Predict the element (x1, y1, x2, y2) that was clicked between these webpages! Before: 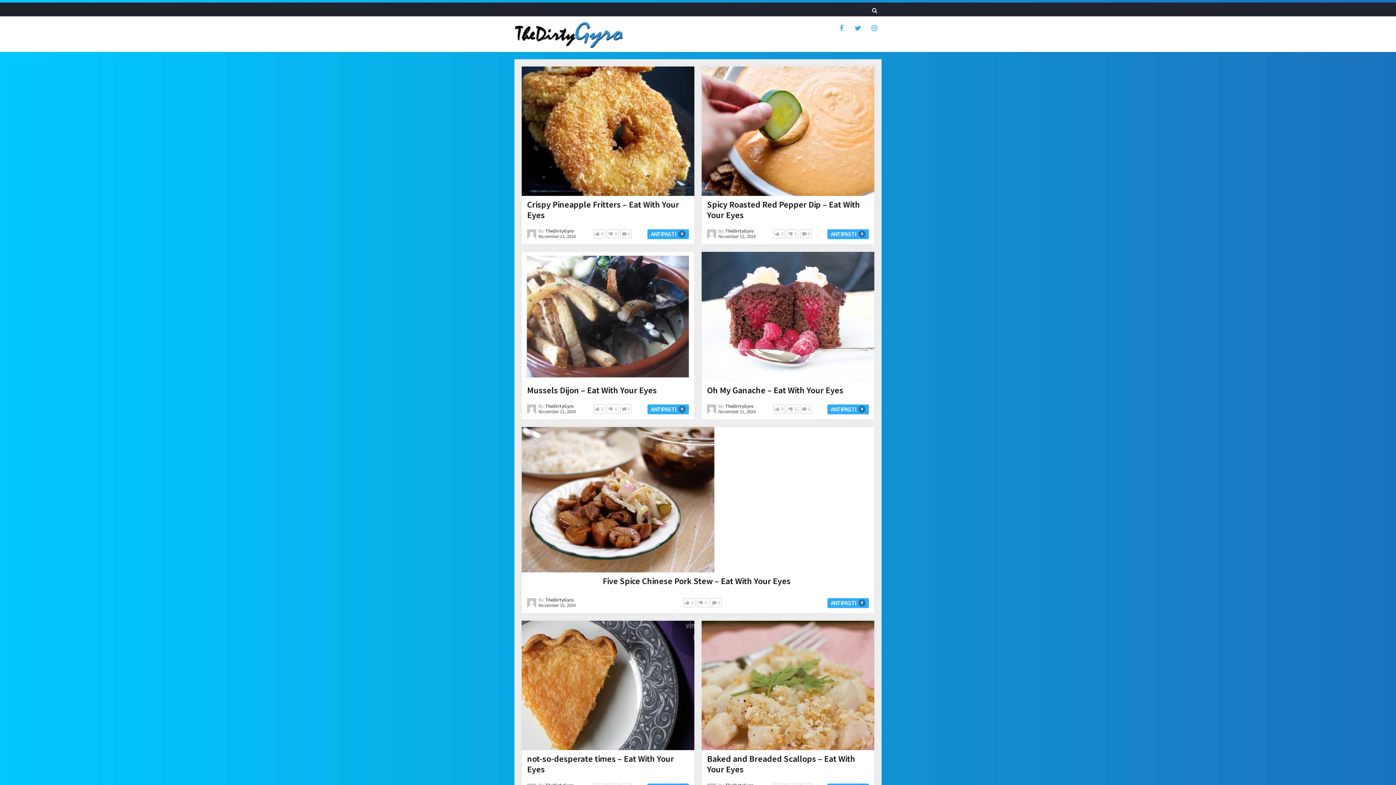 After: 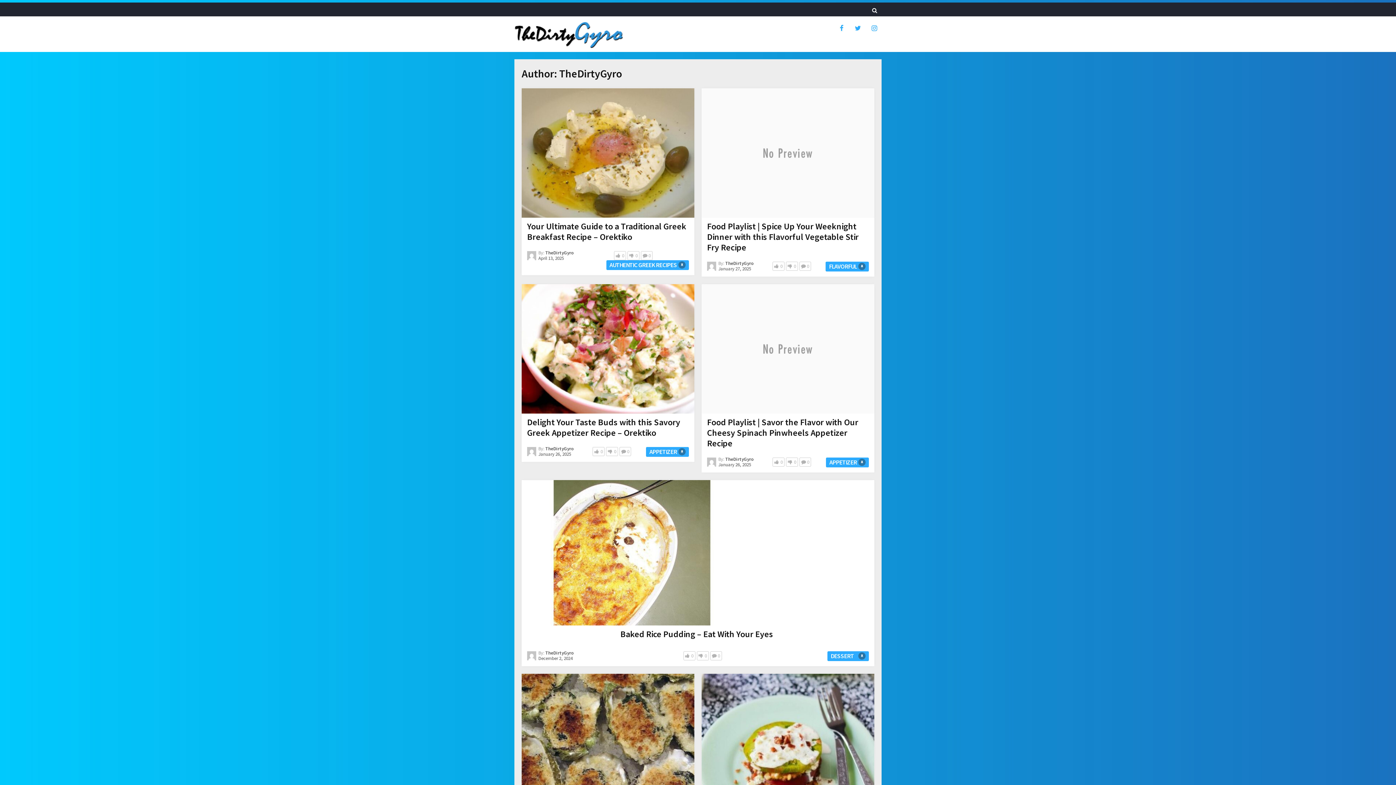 Action: bbox: (545, 596, 574, 603) label: TheDirtyGyro